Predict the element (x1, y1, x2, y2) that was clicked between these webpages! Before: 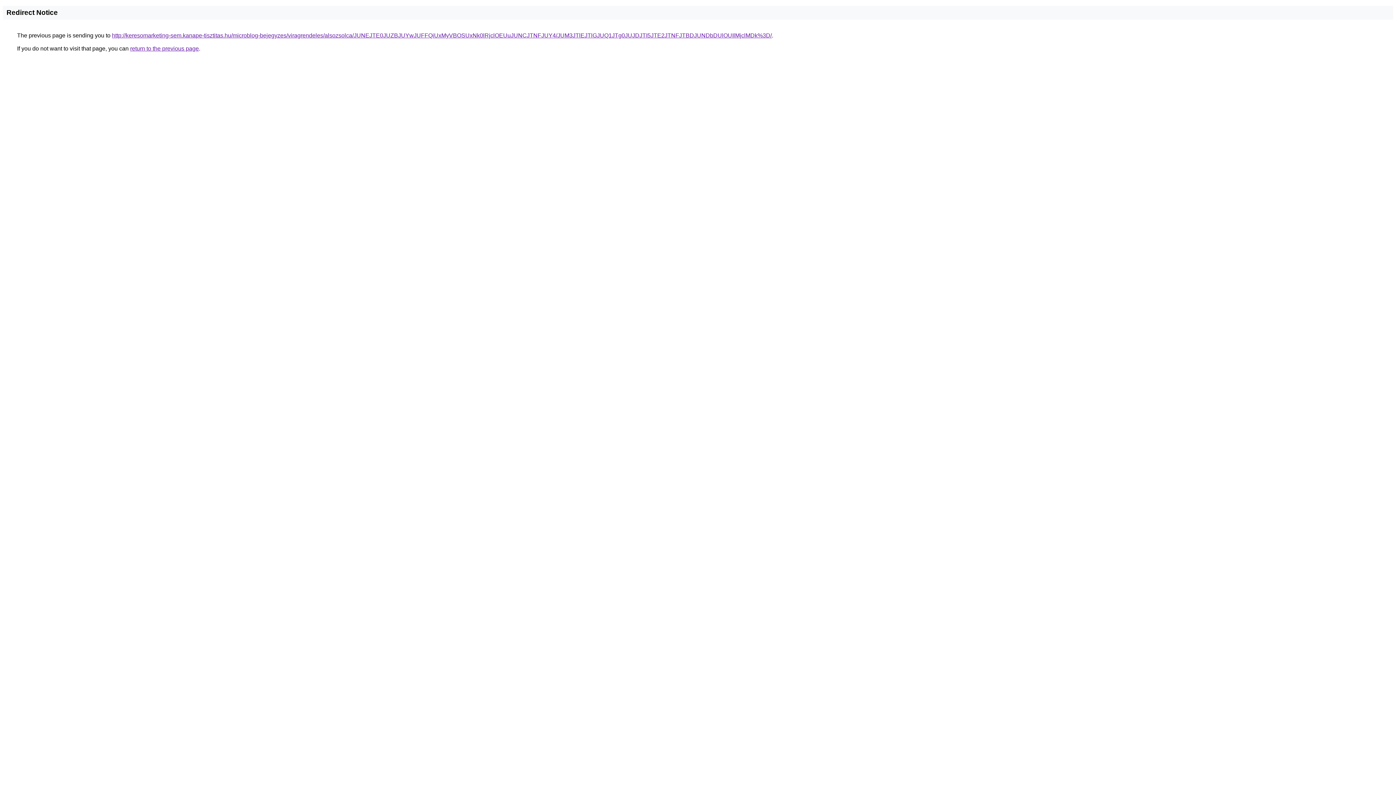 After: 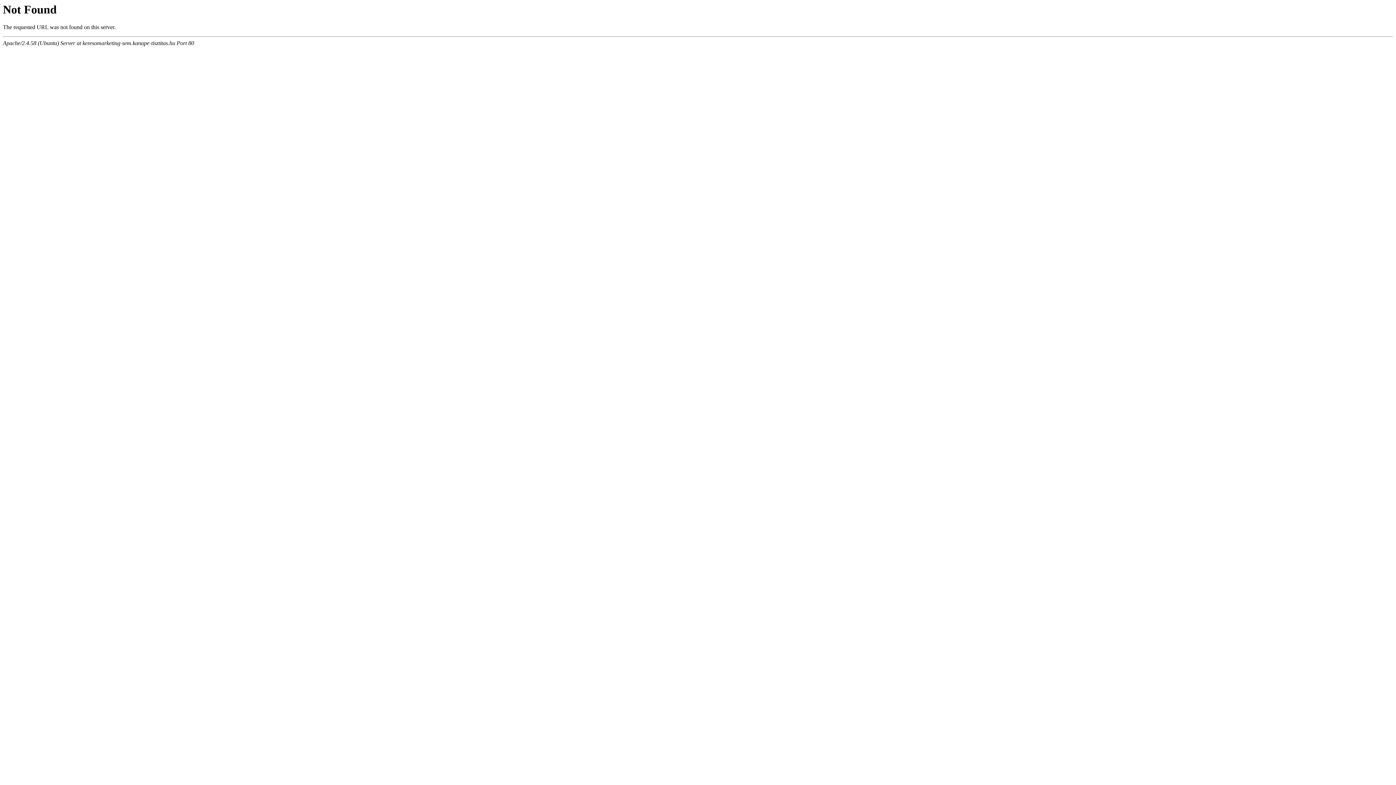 Action: label: http://keresomarketing-sem.kanape-tisztitas.hu/microblog-bejegyzes/viragrendeles/alsozsolca/JUNEJTE0JUZBJUYwJUFFQiUxMyVBOSUxNk0lRjclOEUuJUNCJTNFJUY4/JUM3JTlEJTlGJUQ1JTg0JUJDJTI5JTE2JTNFJTBDJUNDbDUlOUIlMjclMDk%3D/ bbox: (112, 32, 772, 38)